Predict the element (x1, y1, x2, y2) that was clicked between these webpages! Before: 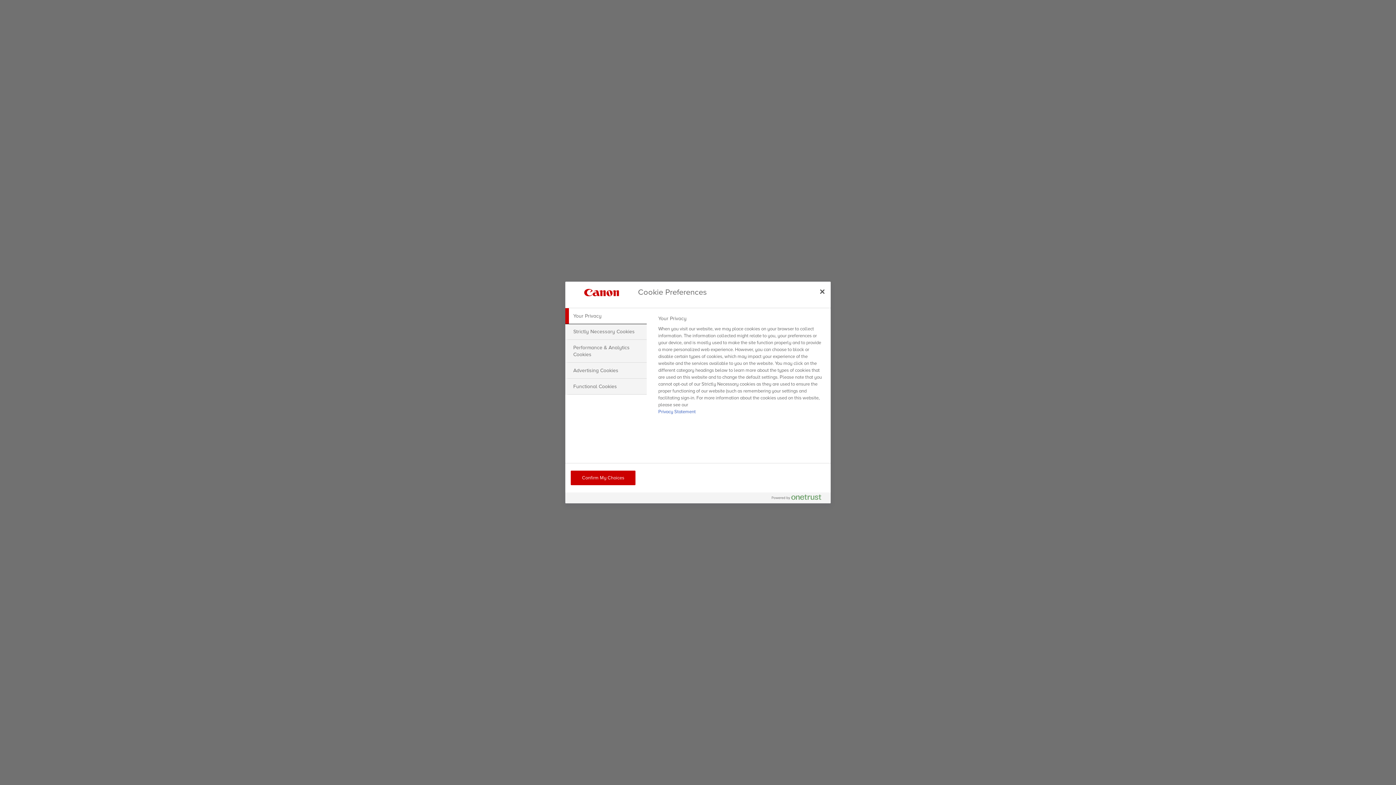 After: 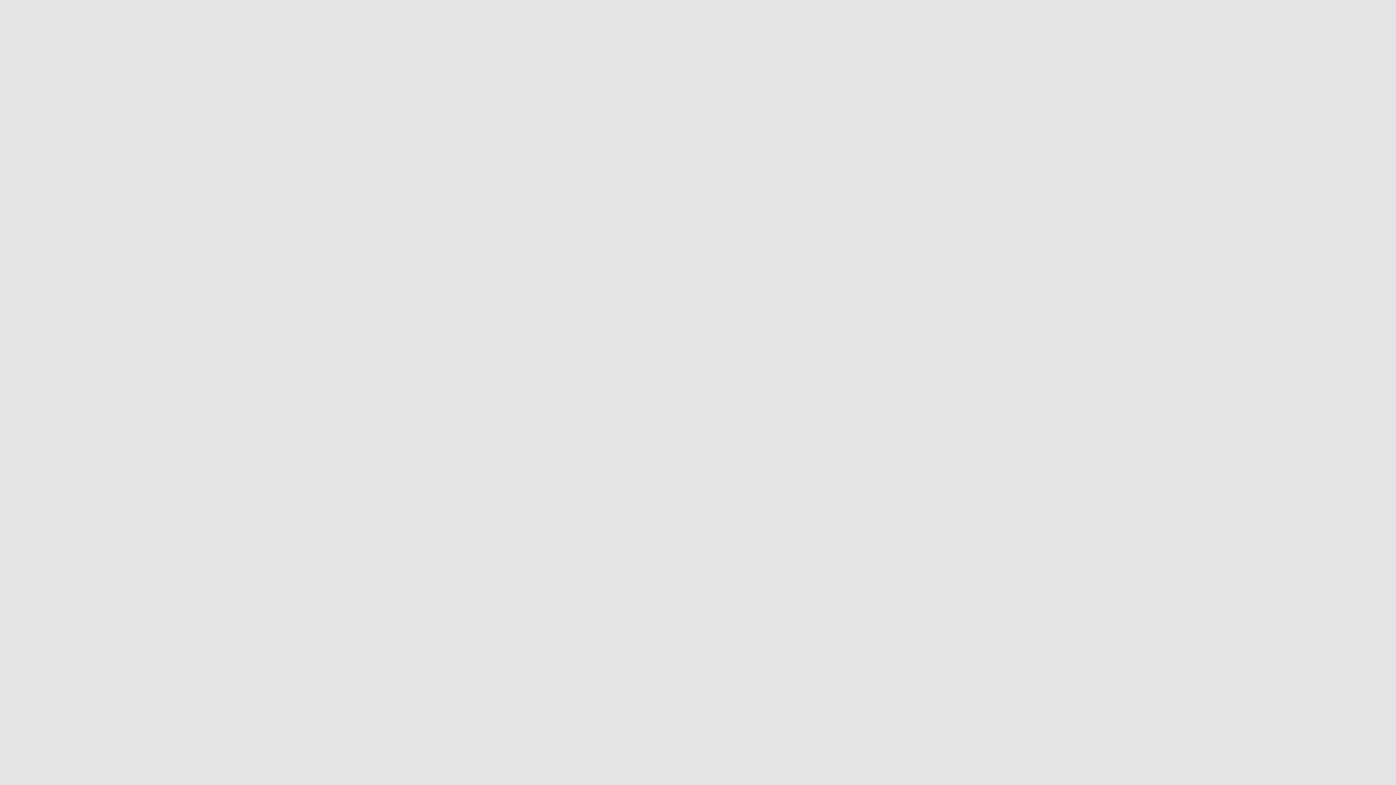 Action: bbox: (814, 283, 830, 299) label: Close